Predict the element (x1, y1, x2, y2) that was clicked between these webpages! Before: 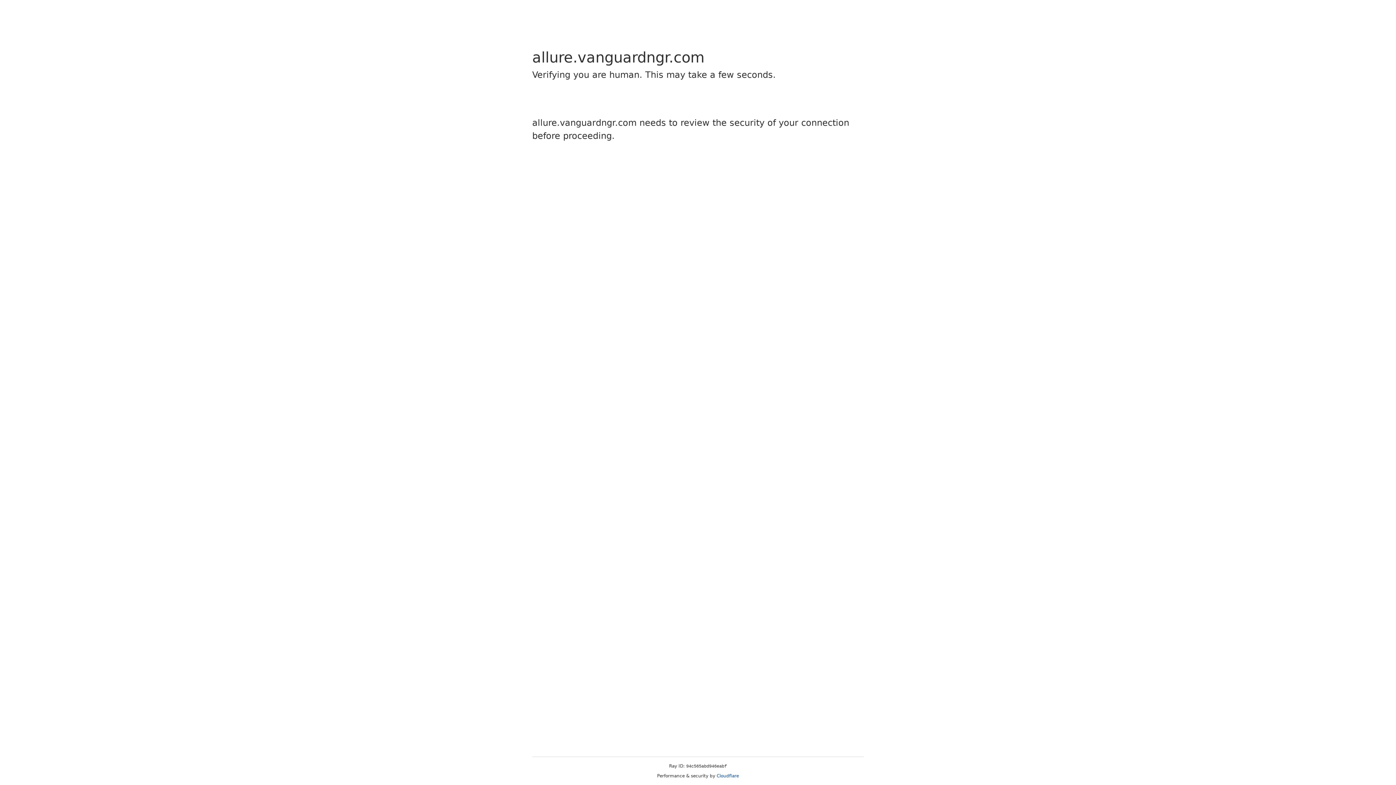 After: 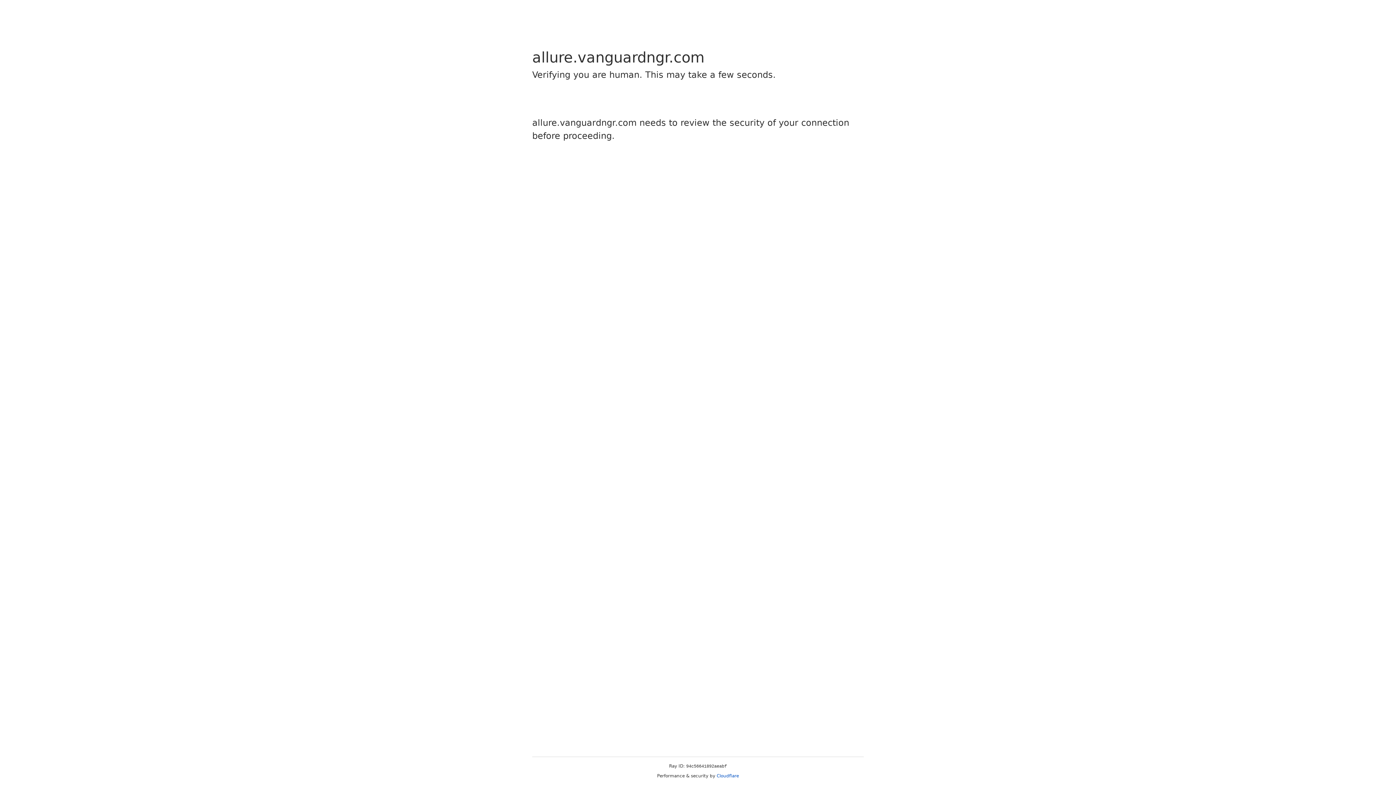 Action: label: Cloudflare bbox: (716, 773, 739, 778)